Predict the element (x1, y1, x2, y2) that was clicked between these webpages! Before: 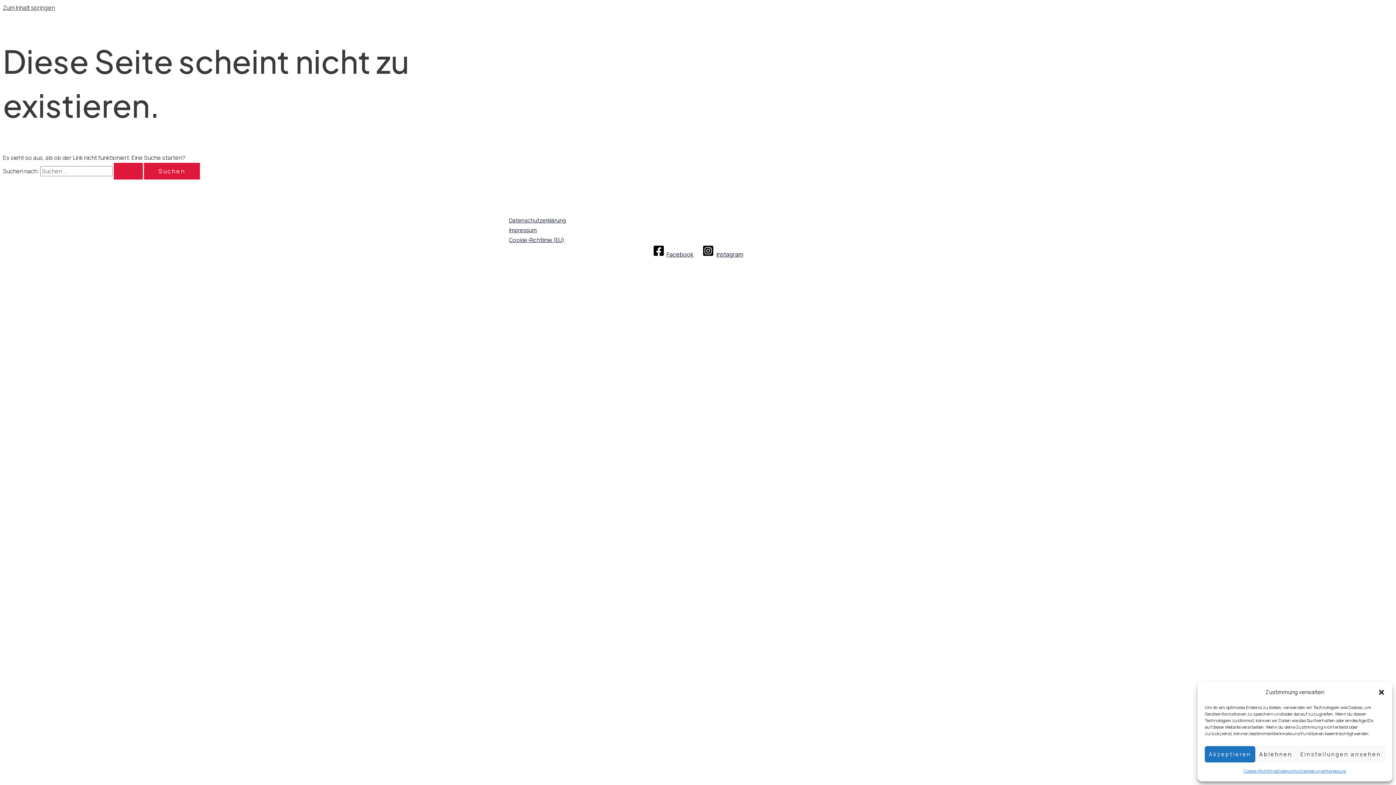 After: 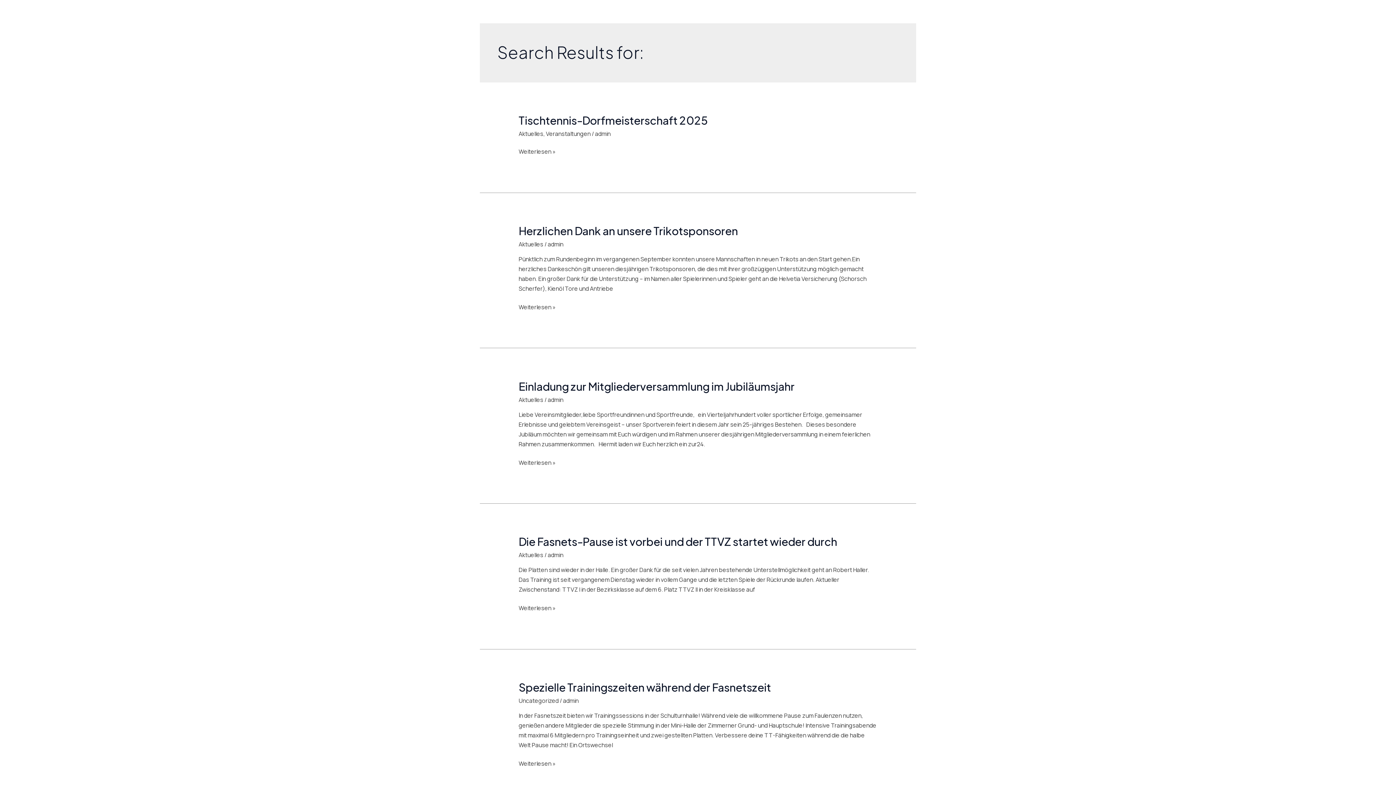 Action: label: Suche übermitteln bbox: (113, 163, 142, 179)